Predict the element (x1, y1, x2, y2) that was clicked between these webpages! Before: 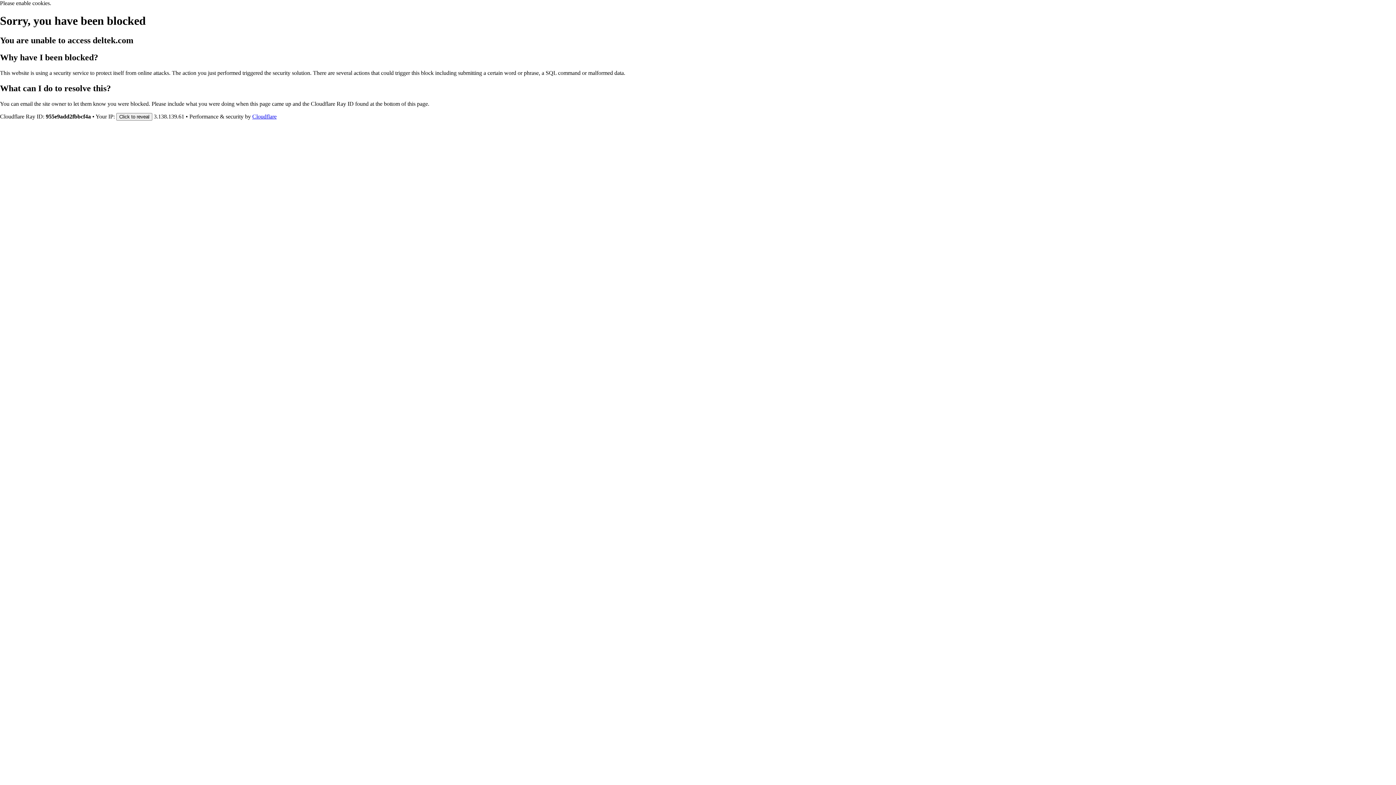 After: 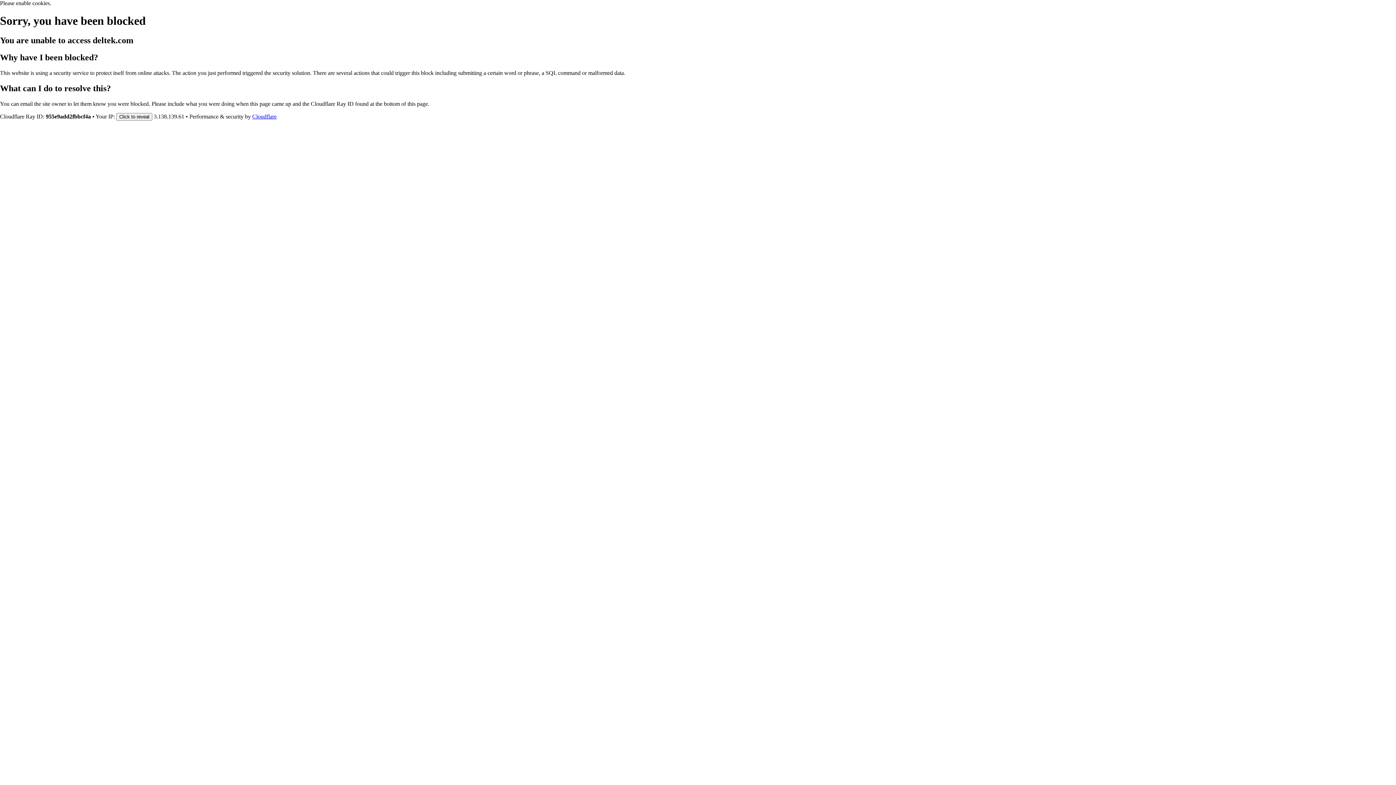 Action: bbox: (252, 113, 276, 119) label: Cloudflare